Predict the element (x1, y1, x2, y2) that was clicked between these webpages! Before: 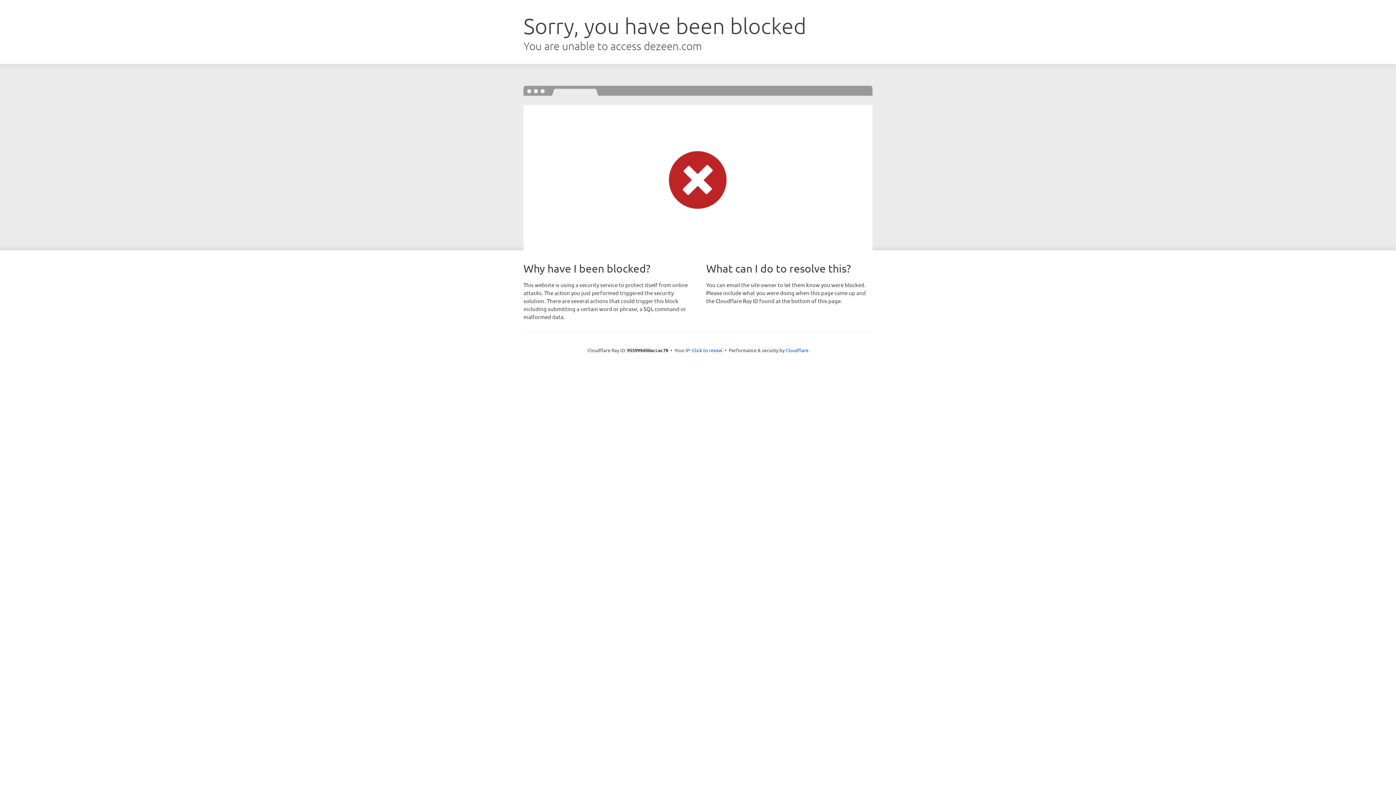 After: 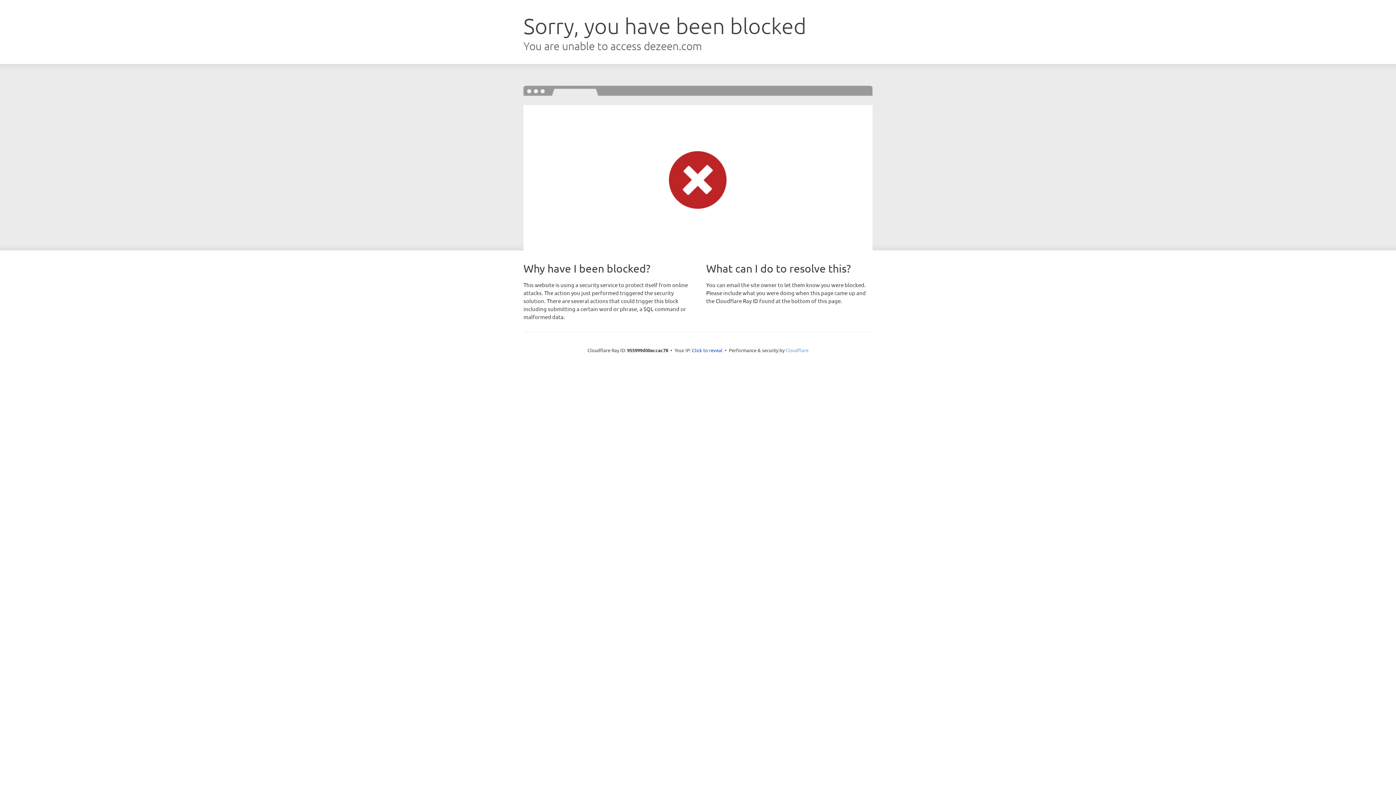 Action: label: Cloudflare bbox: (785, 347, 808, 353)